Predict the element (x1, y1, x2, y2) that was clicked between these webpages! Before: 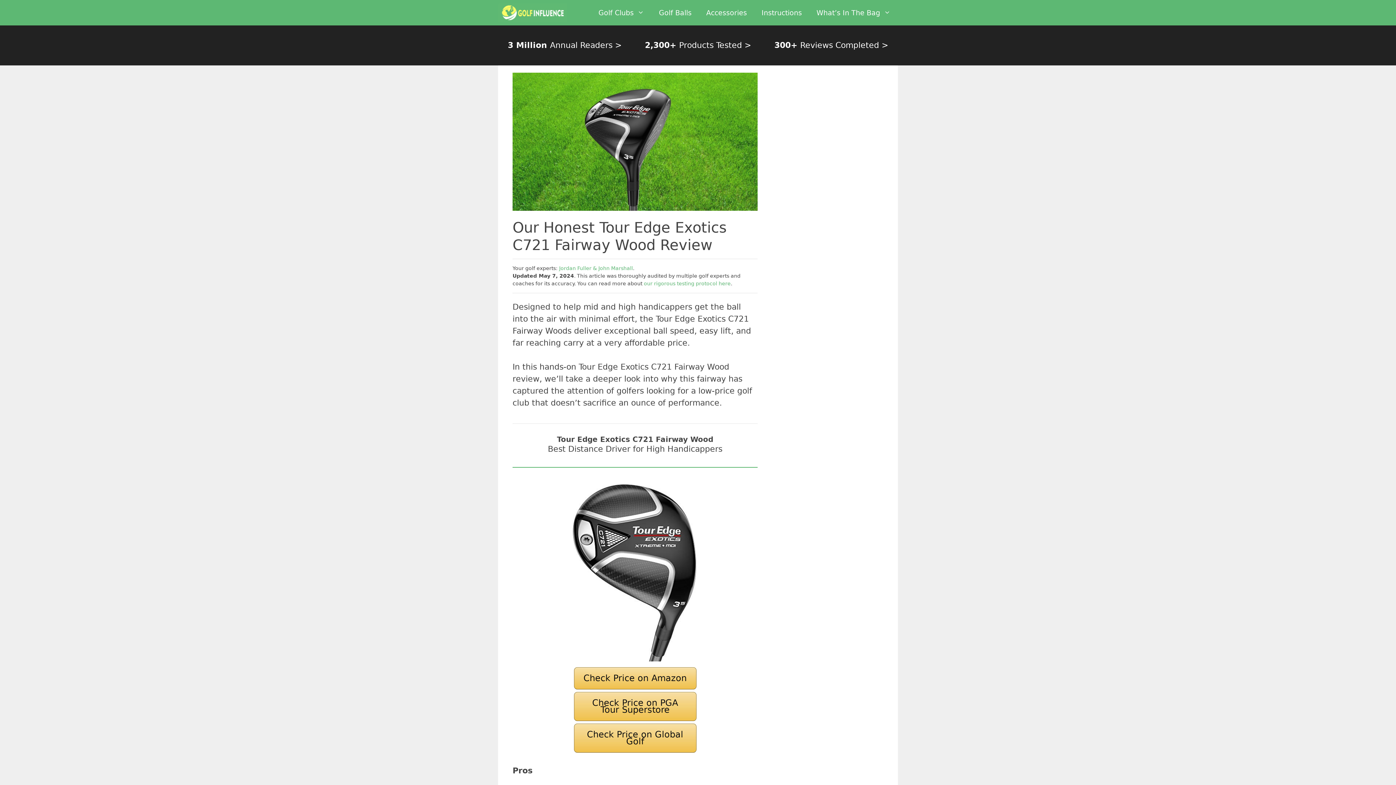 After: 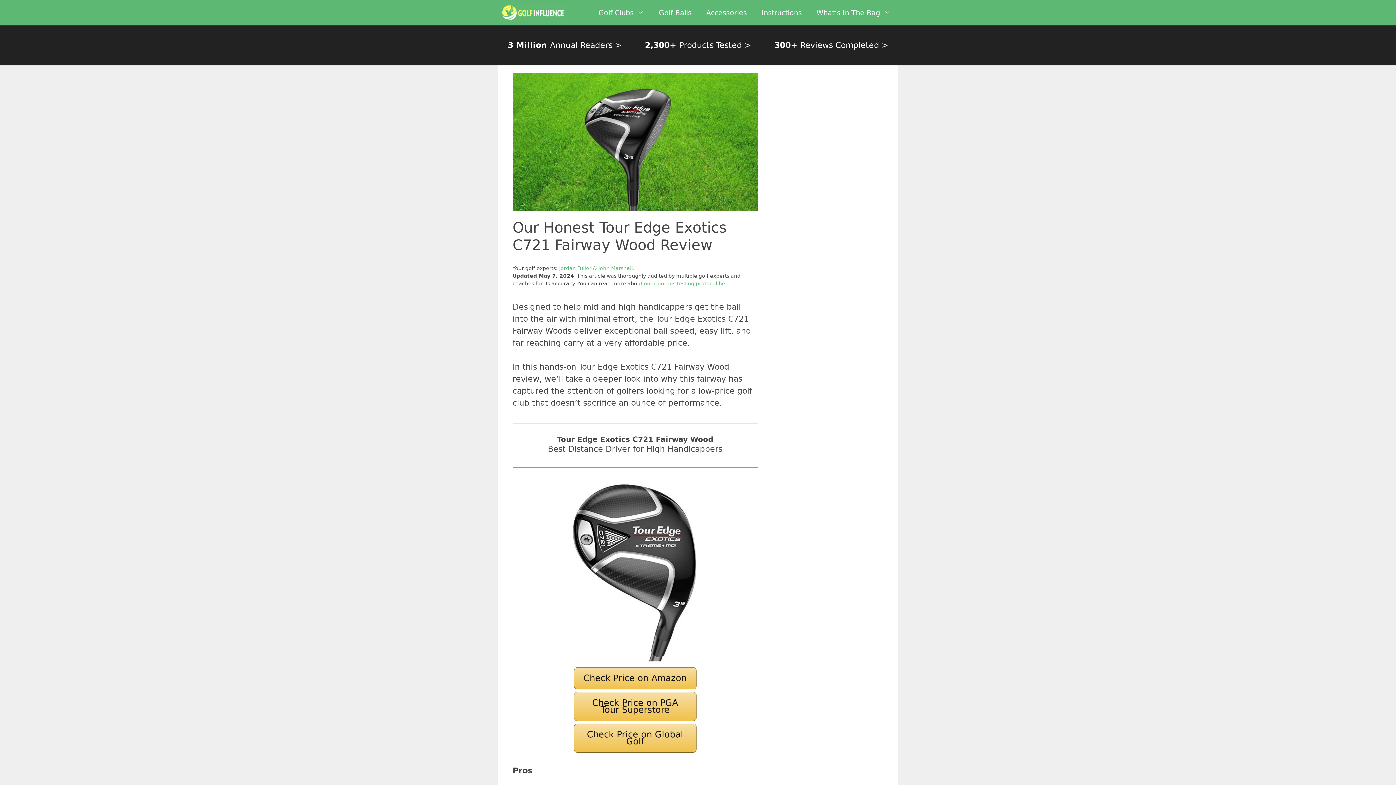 Action: bbox: (544, 654, 726, 663)